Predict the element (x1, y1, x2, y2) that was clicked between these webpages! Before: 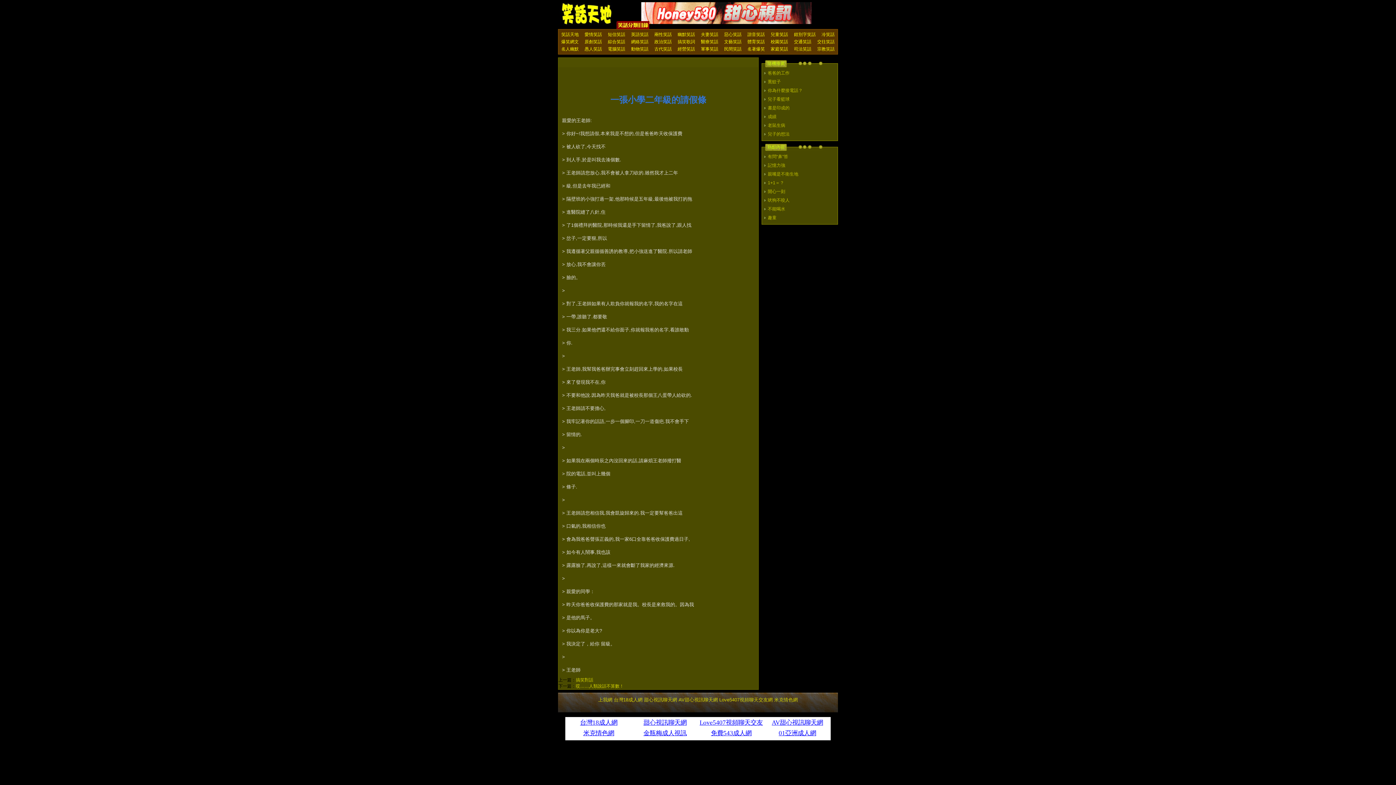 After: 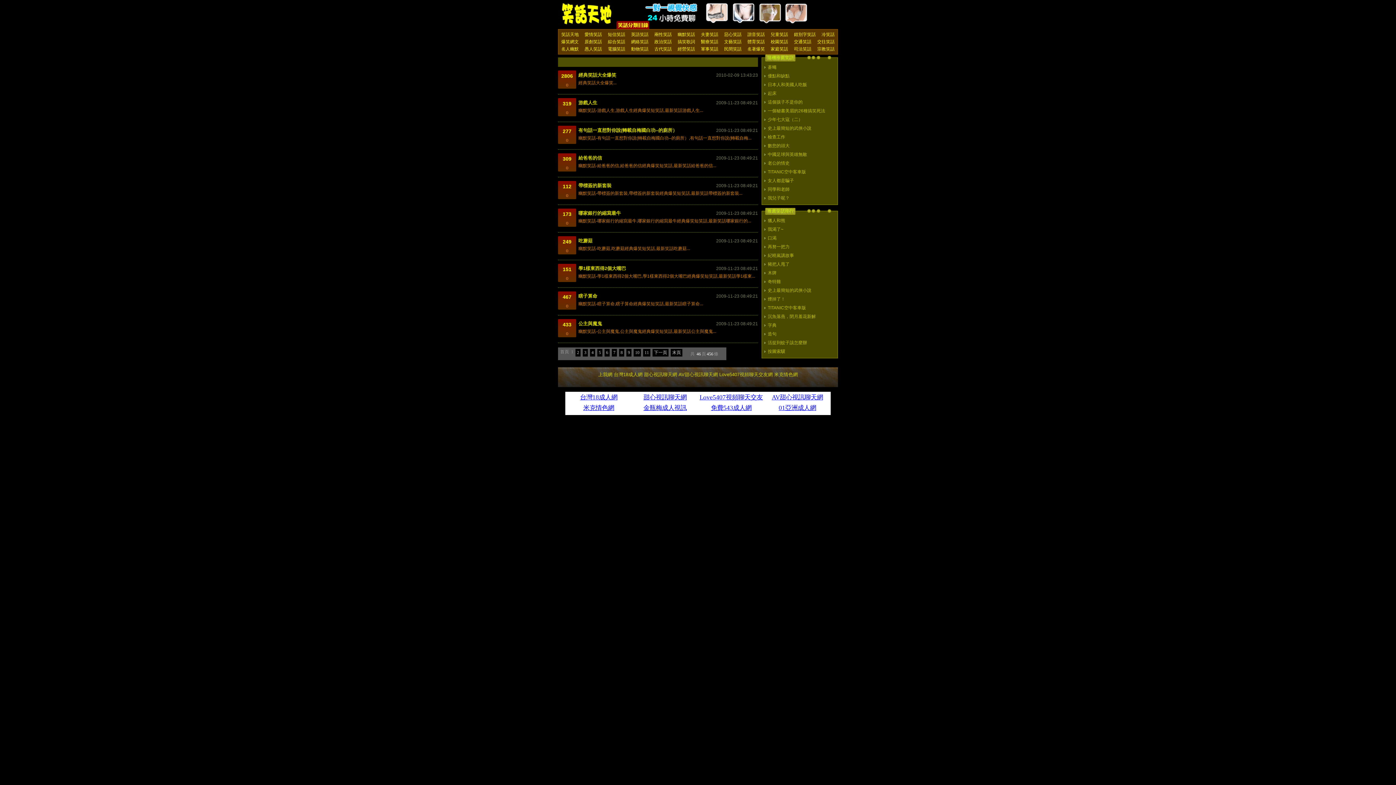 Action: label: 幽默笑話 bbox: (674, 30, 698, 38)